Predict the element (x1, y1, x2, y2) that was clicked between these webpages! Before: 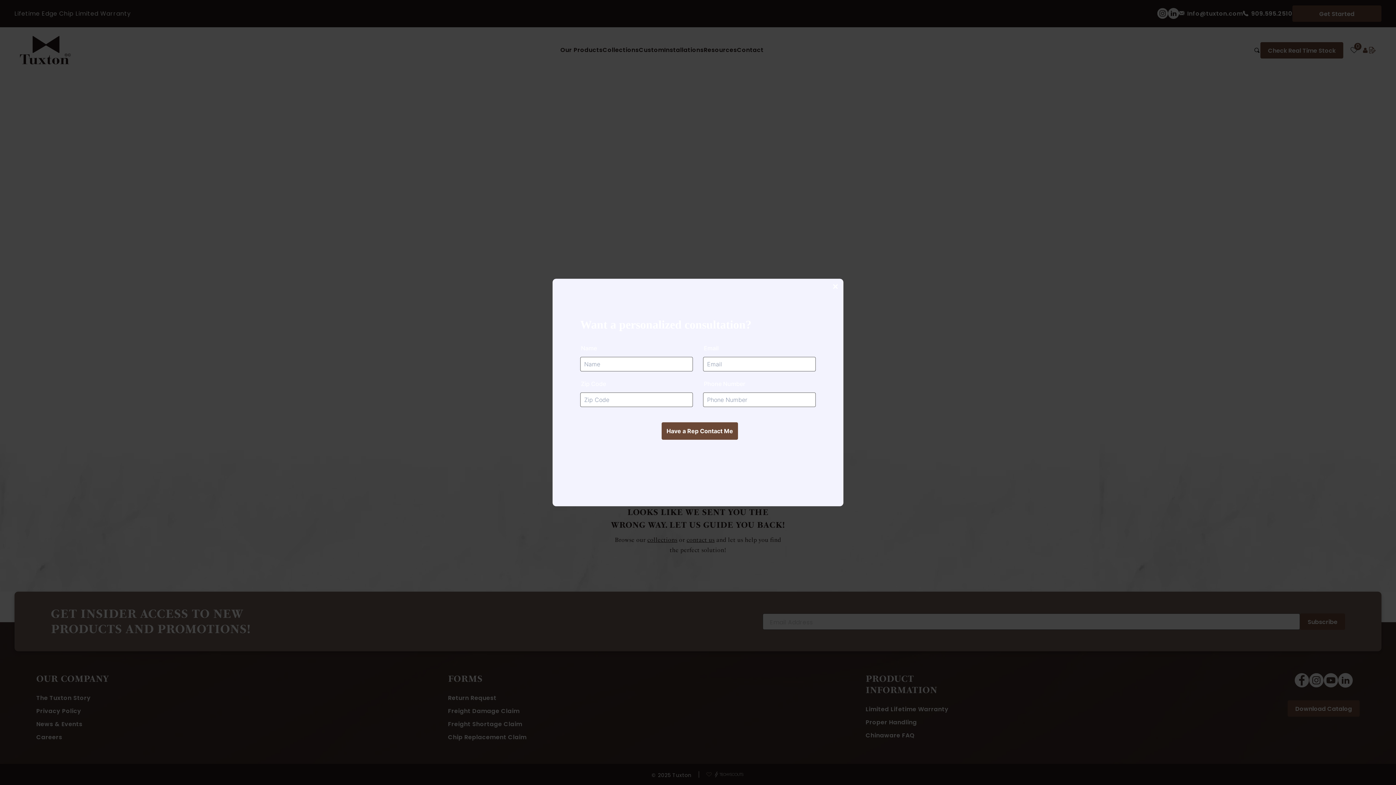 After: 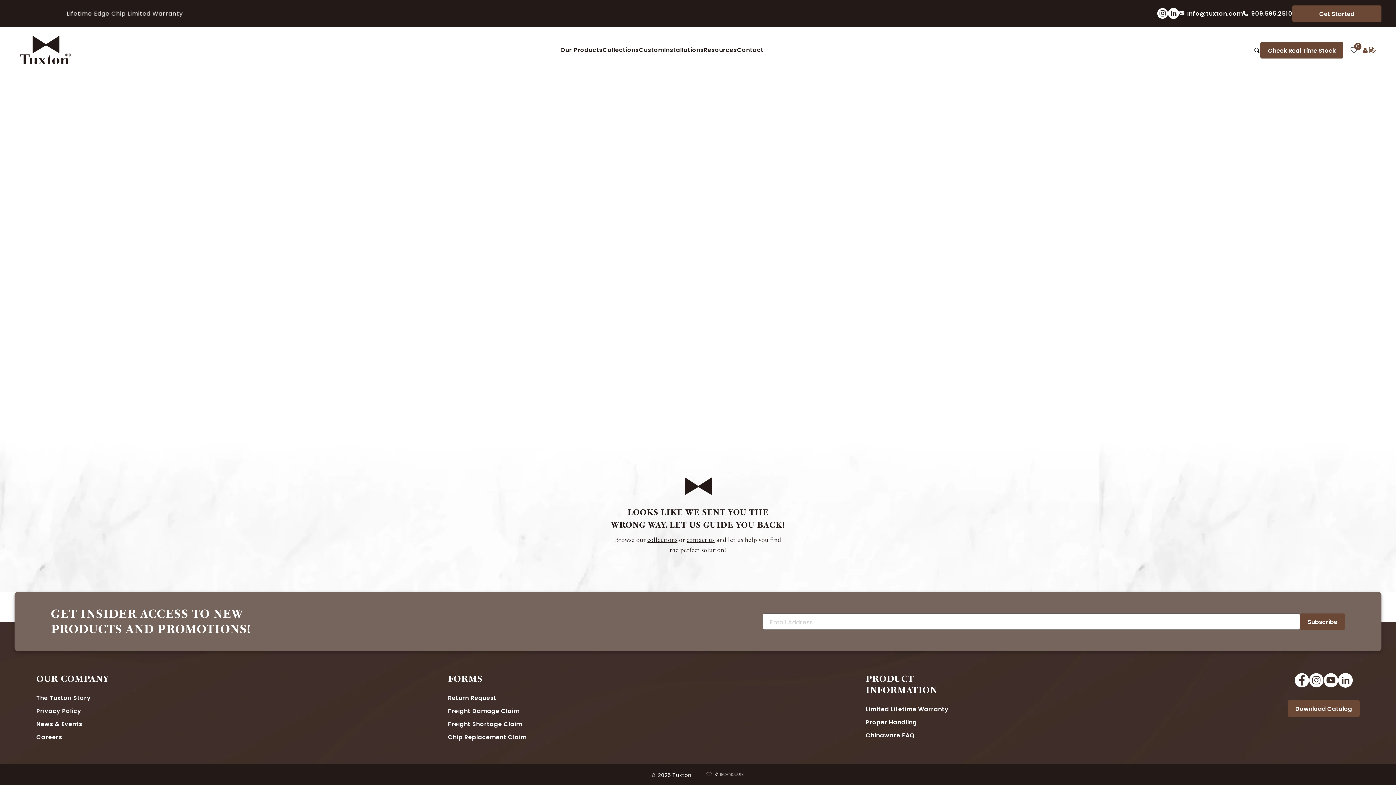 Action: bbox: (829, 281, 840, 292) label: CLOSE